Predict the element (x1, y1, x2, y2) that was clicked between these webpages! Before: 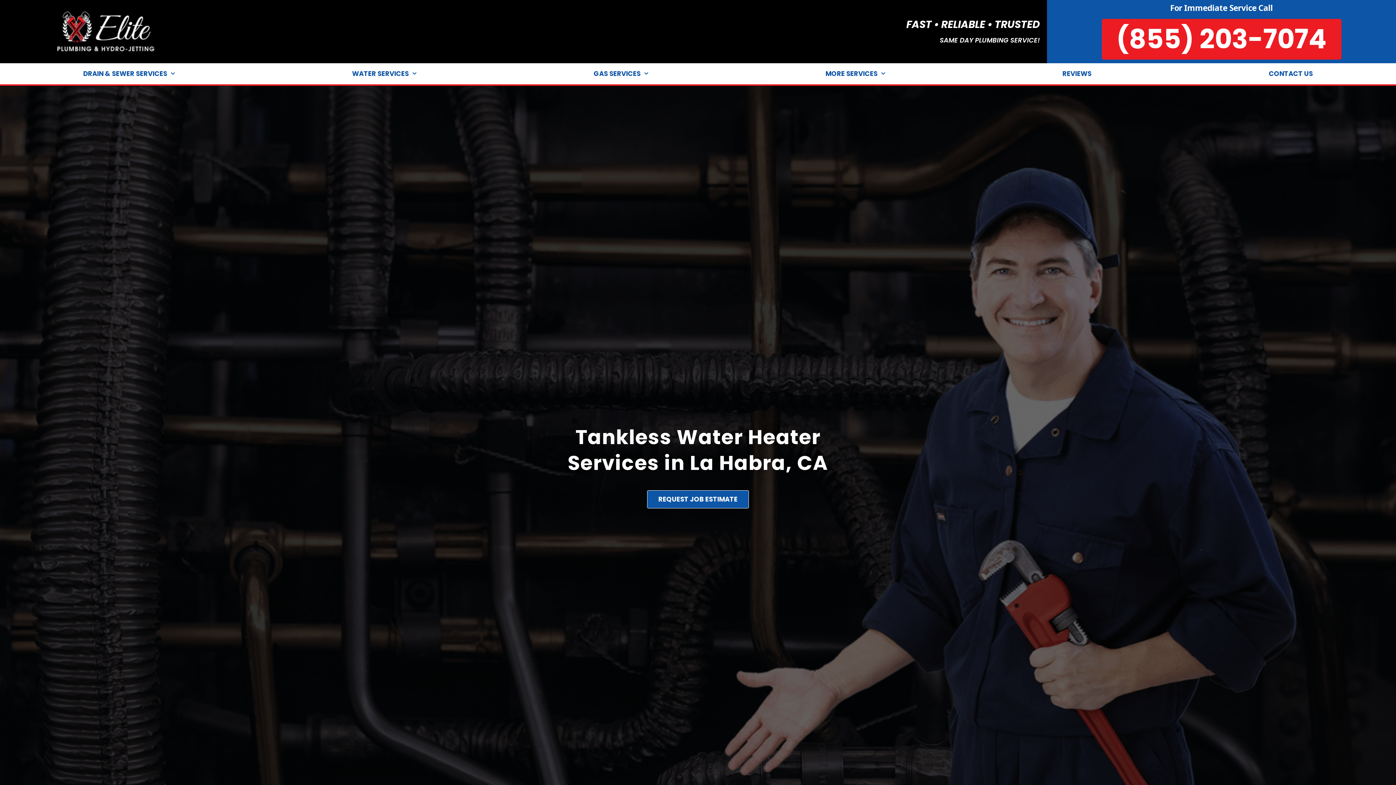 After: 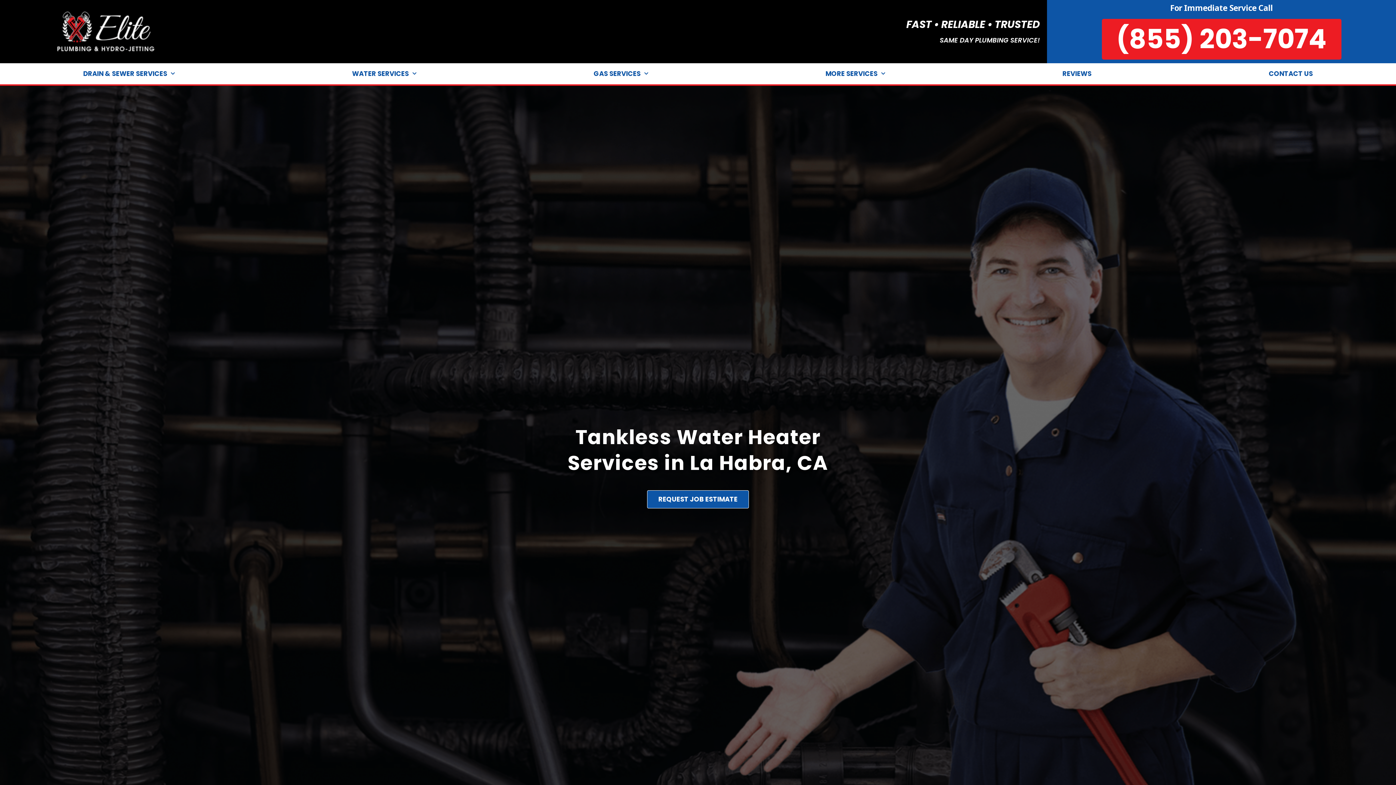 Action: bbox: (1102, 18, 1341, 59) label: (855) 203-7074